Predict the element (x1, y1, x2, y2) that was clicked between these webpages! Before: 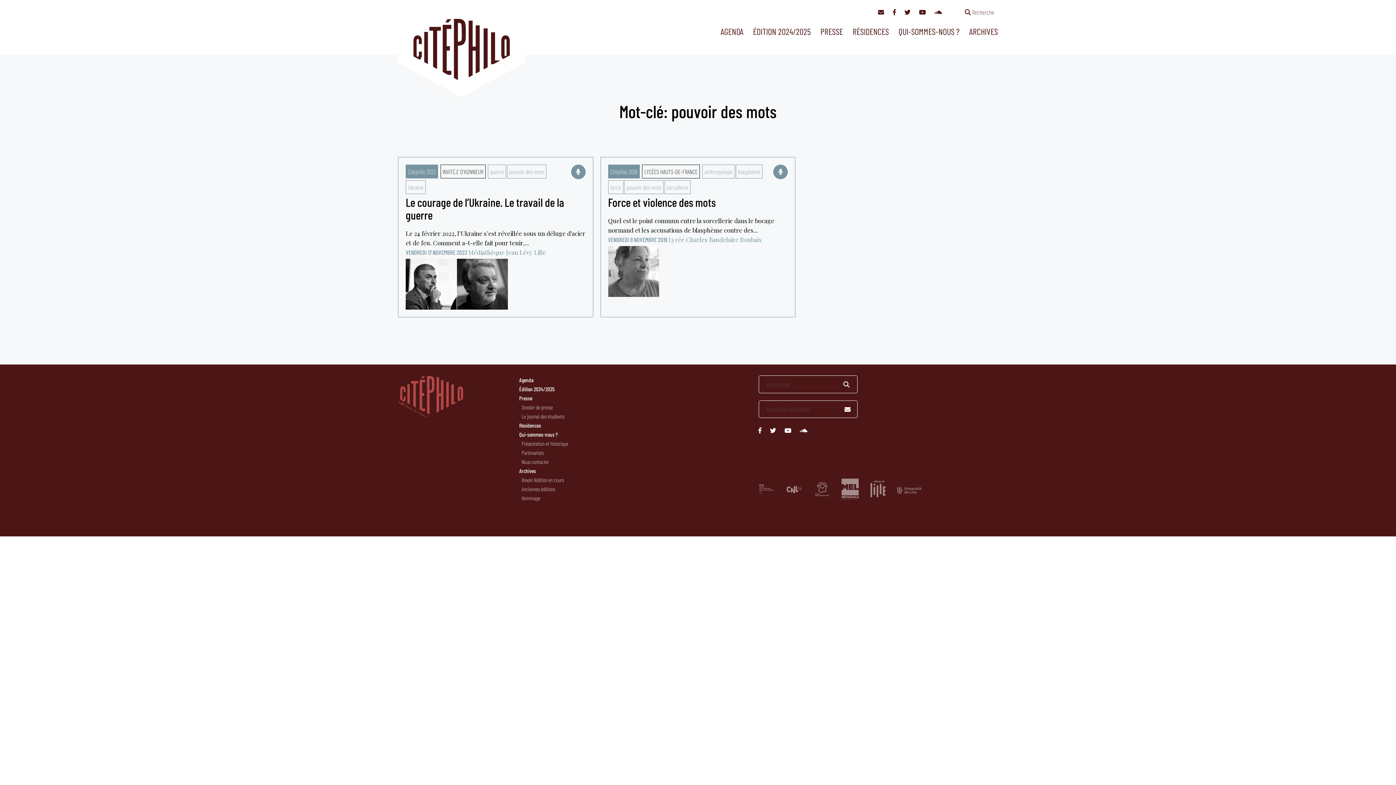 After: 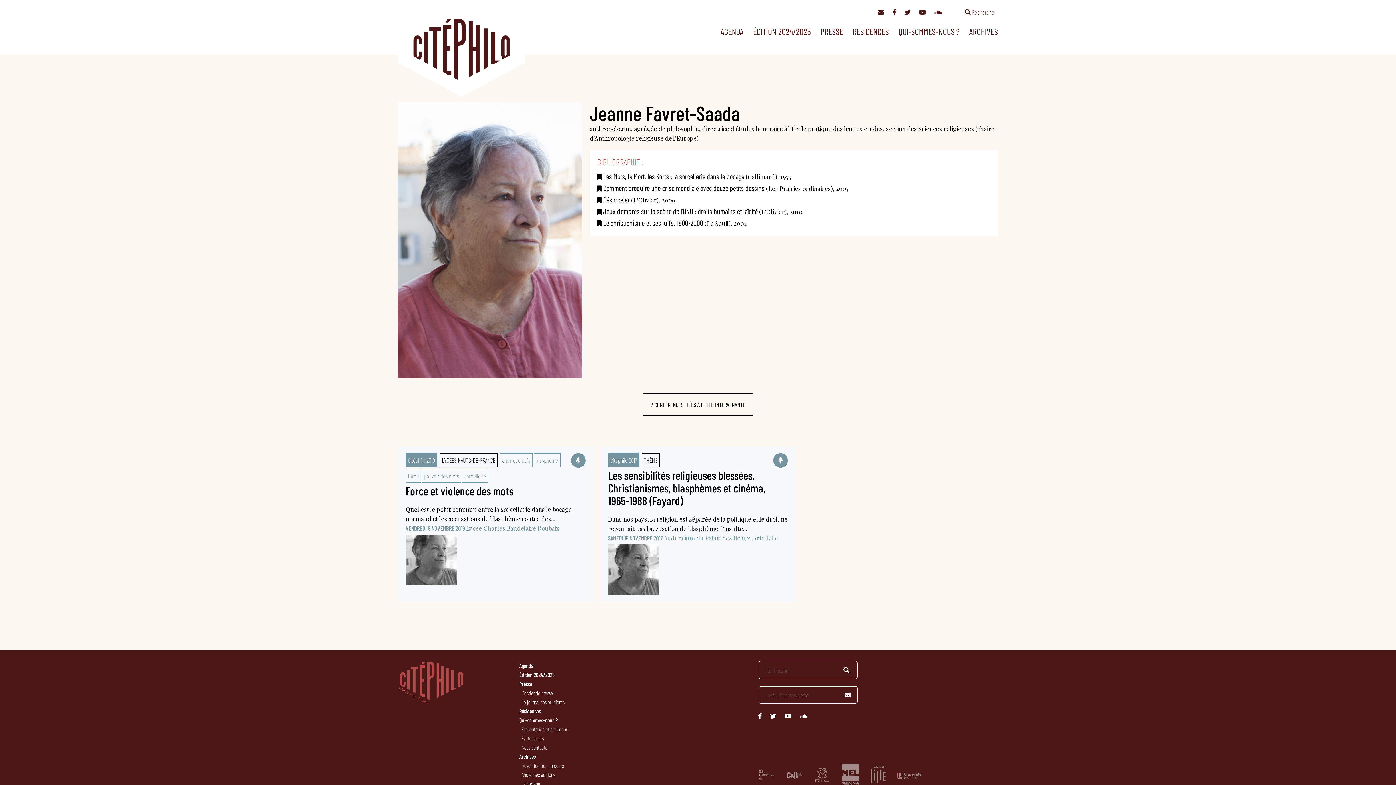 Action: bbox: (608, 266, 659, 274)